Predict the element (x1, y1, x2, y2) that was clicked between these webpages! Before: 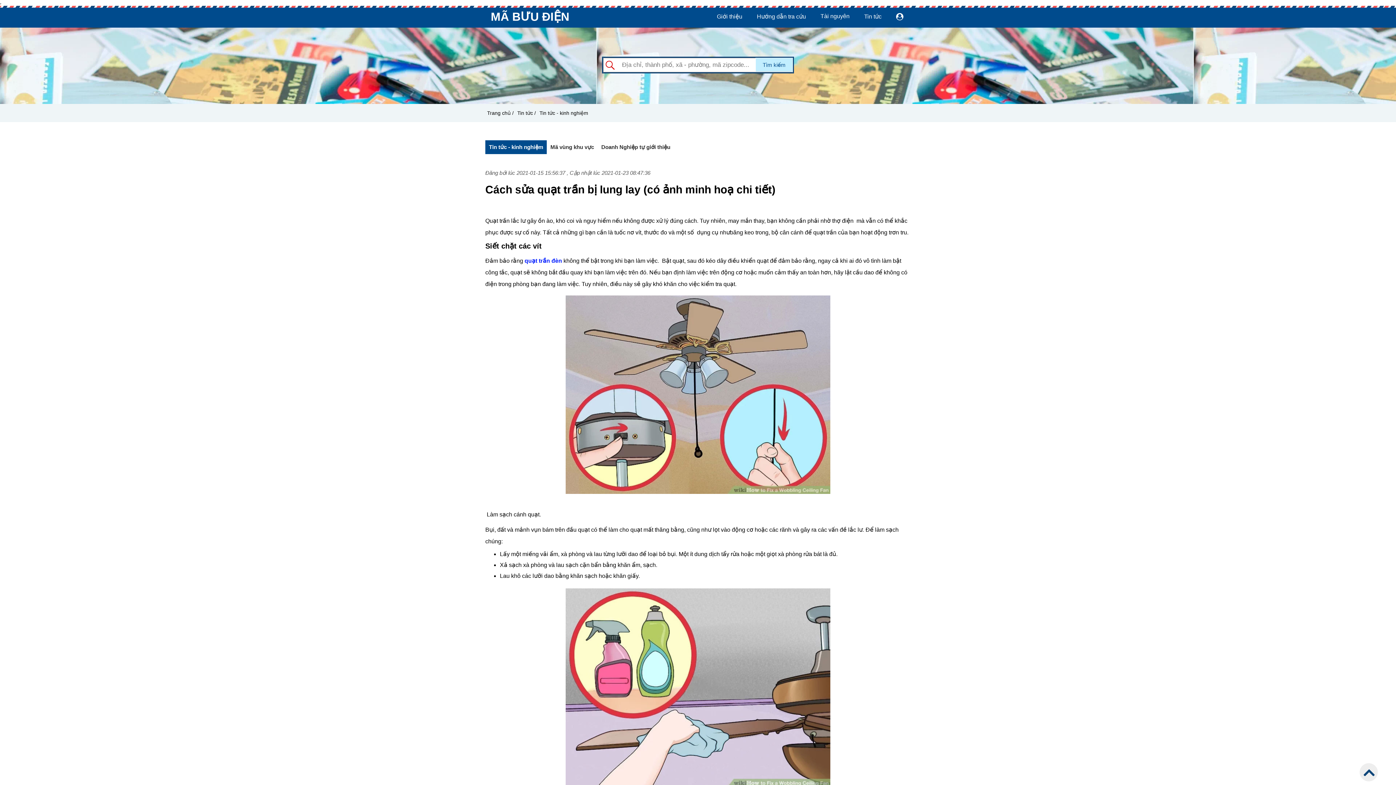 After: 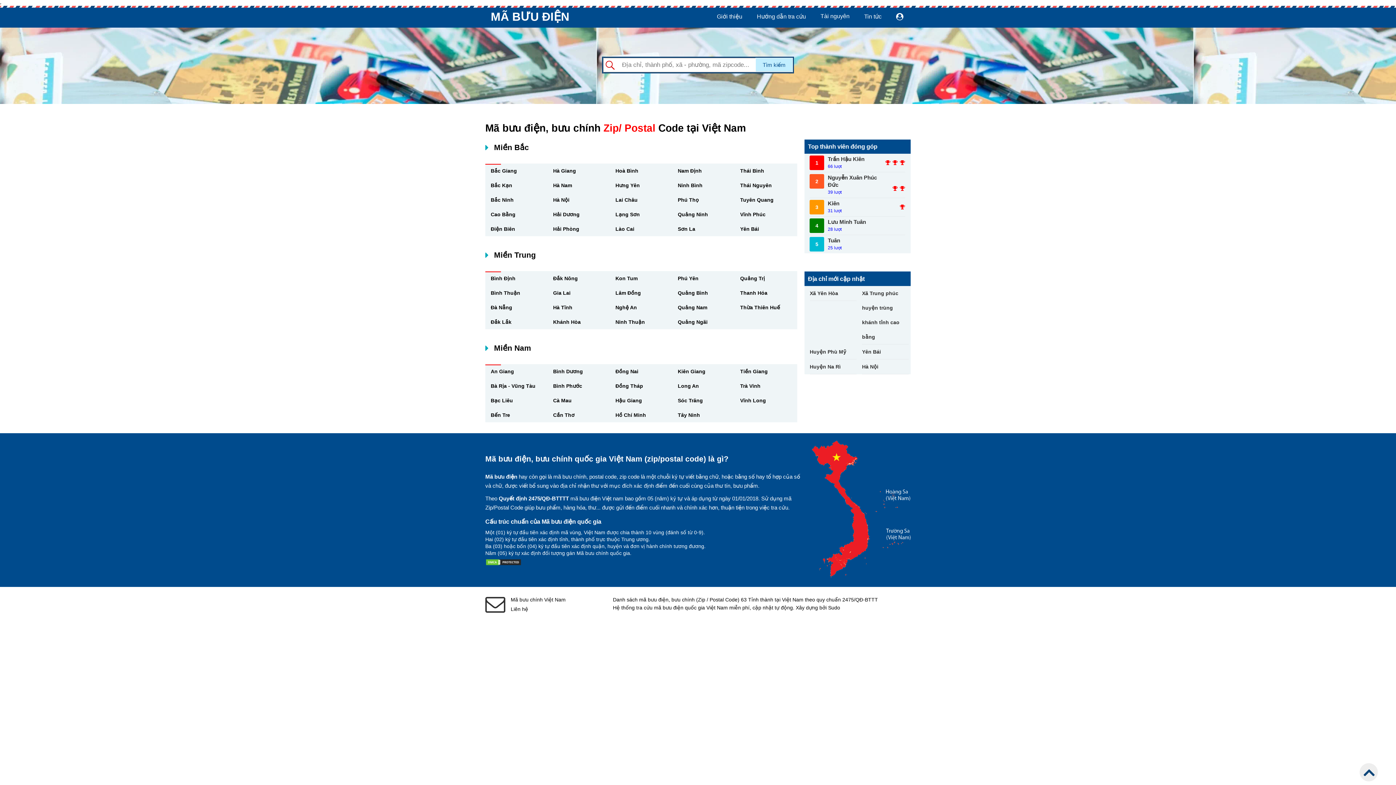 Action: bbox: (820, 13, 849, 19) label: Tài nguyên